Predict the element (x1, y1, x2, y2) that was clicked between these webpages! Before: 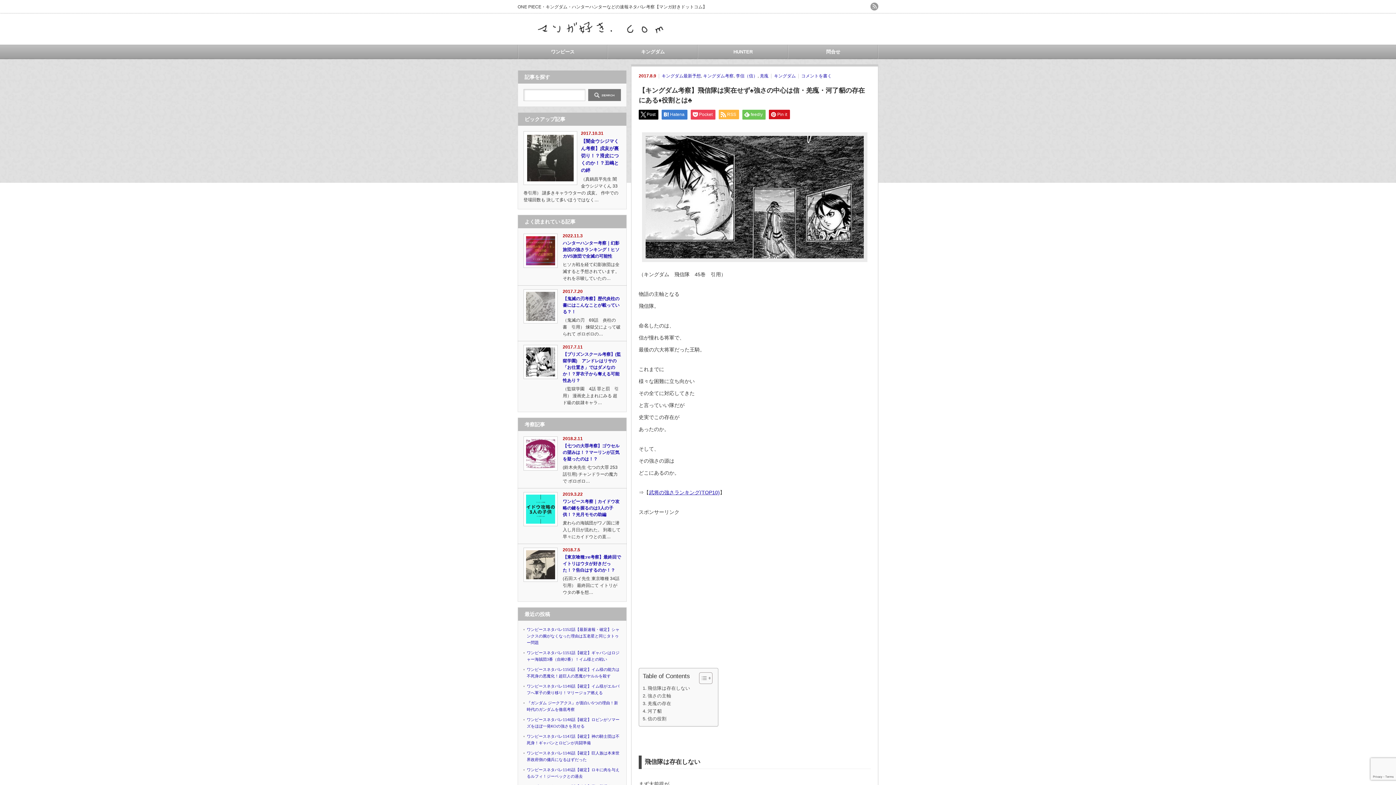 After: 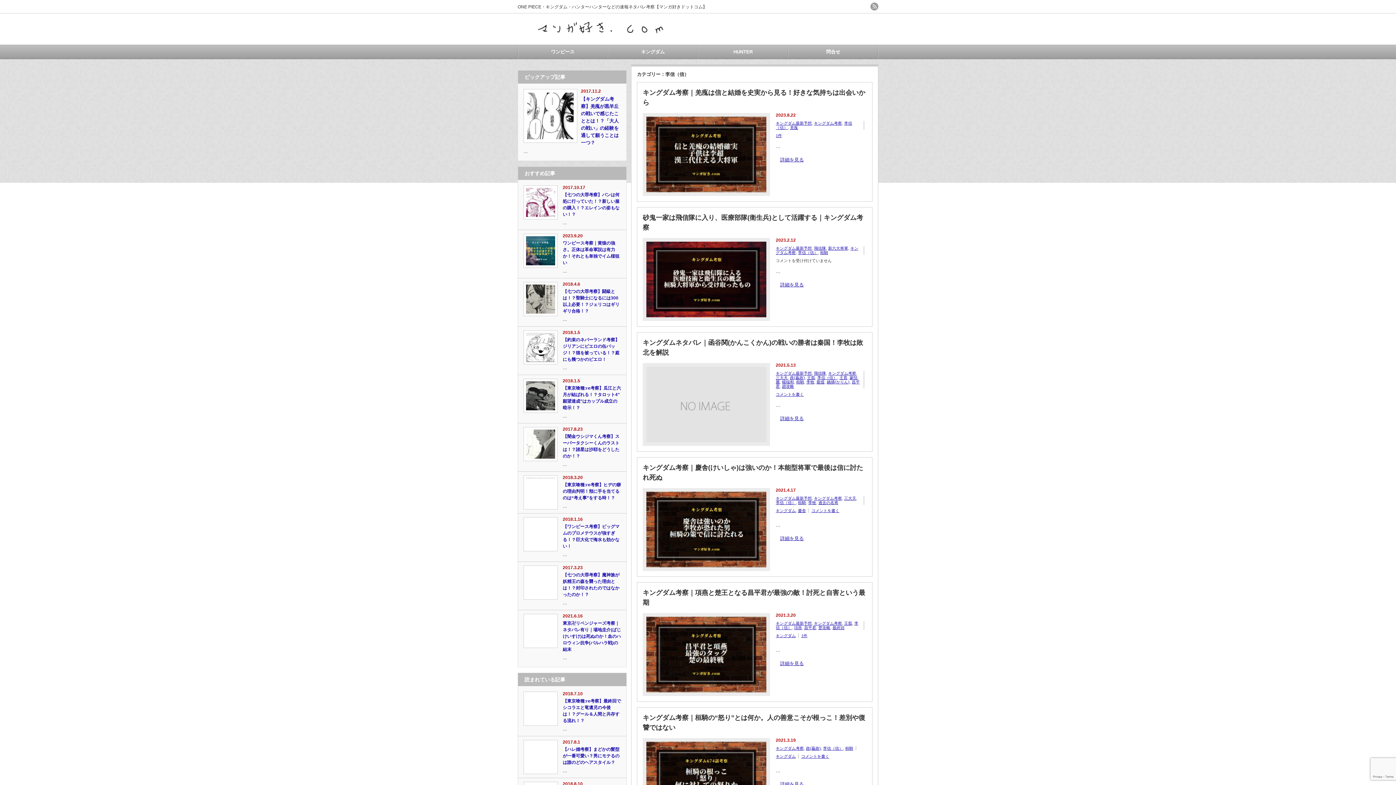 Action: bbox: (736, 73, 757, 78) label: 李信（信）